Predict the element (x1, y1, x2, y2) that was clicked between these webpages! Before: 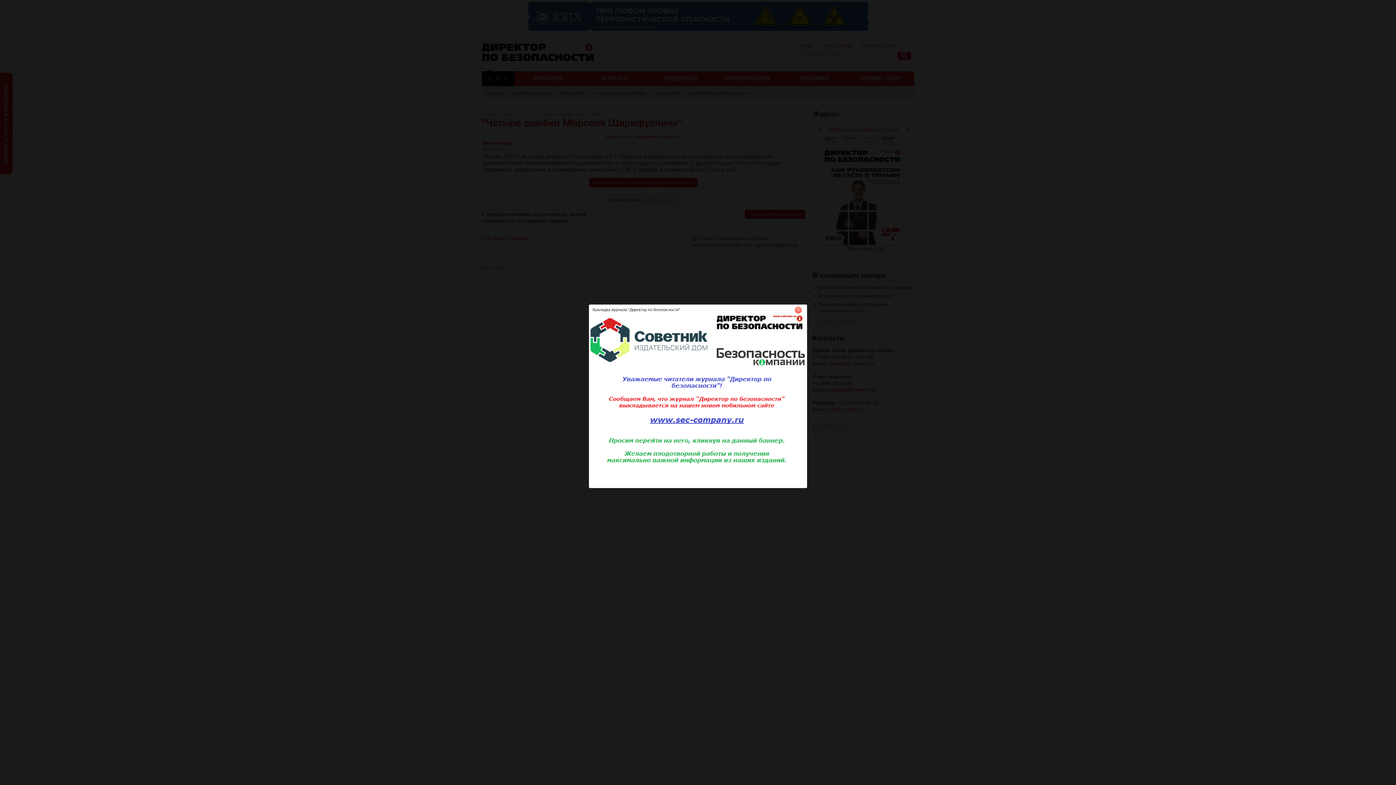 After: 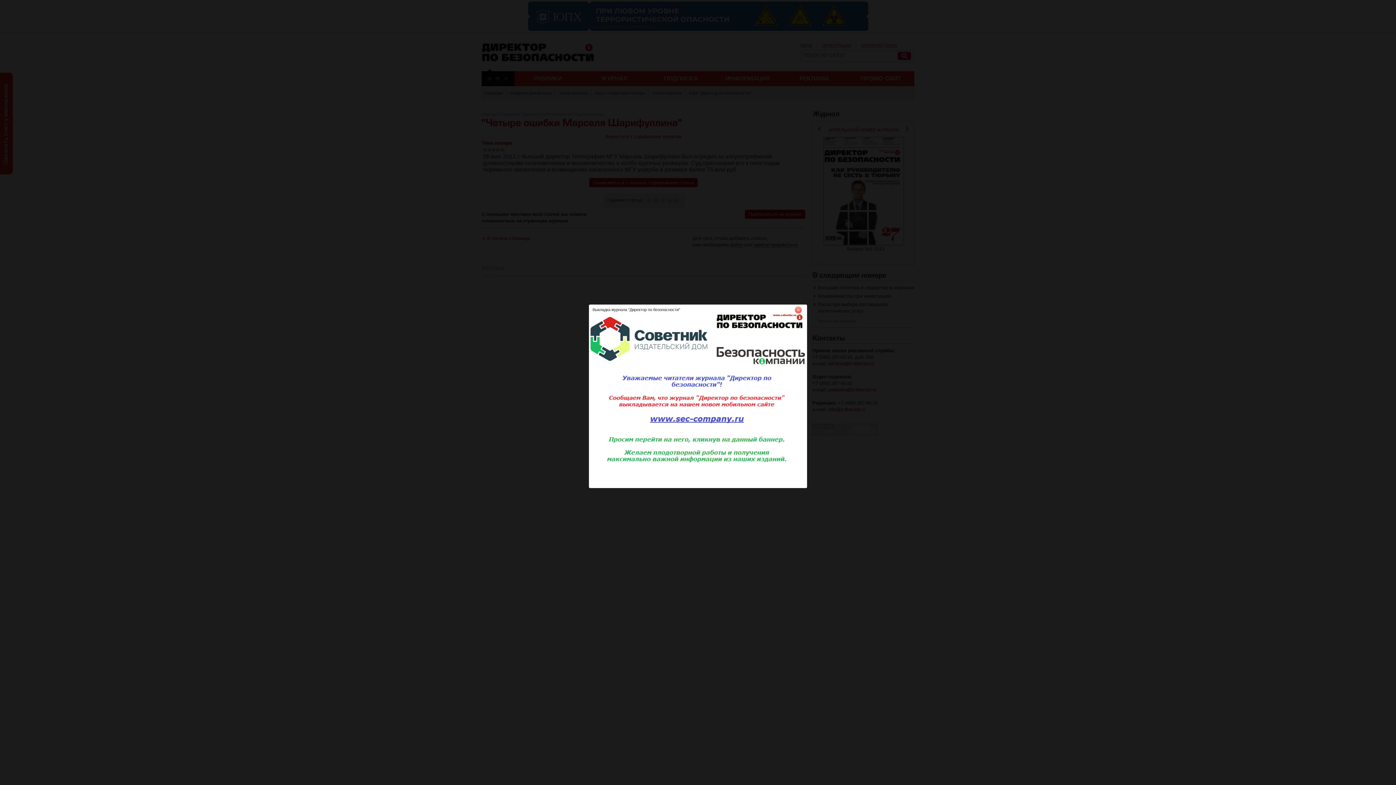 Action: bbox: (589, 484, 807, 489)